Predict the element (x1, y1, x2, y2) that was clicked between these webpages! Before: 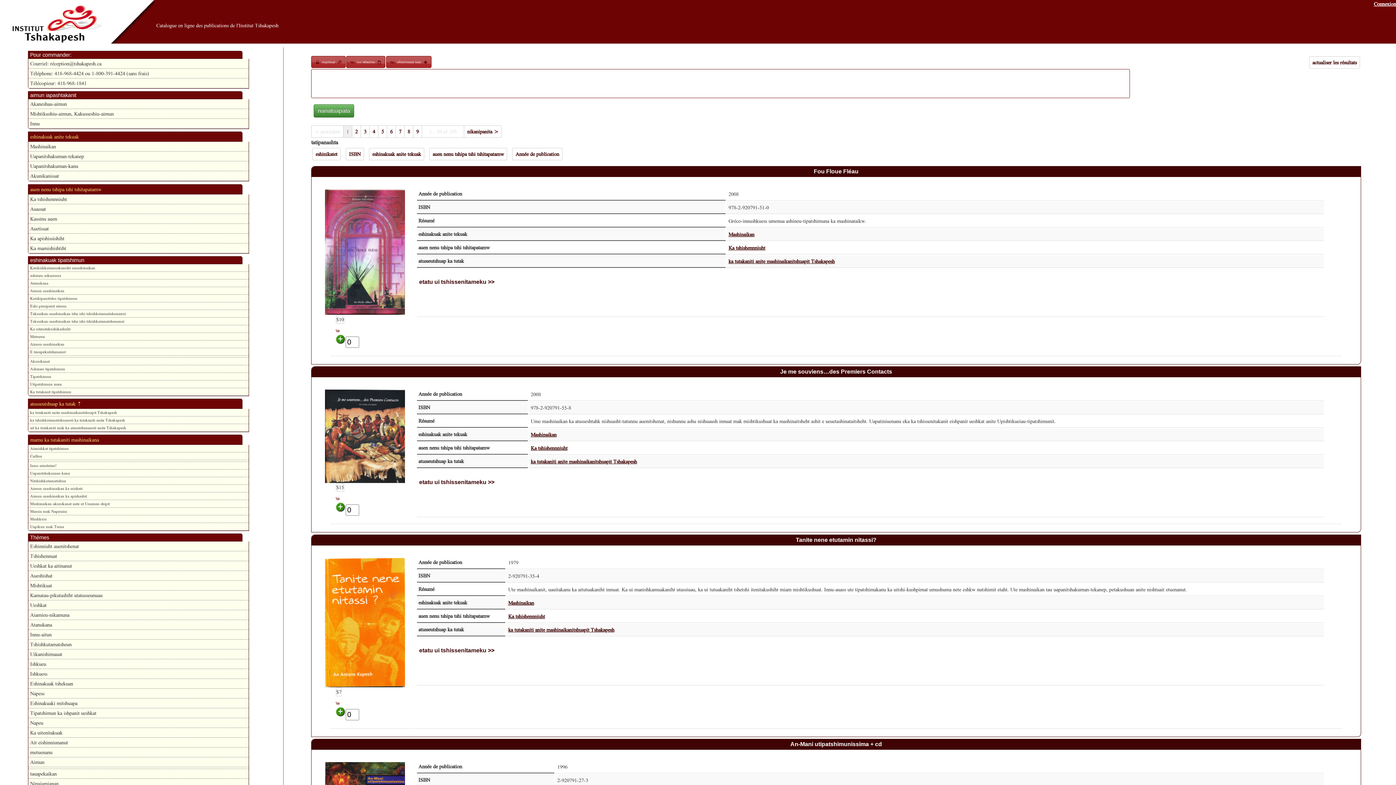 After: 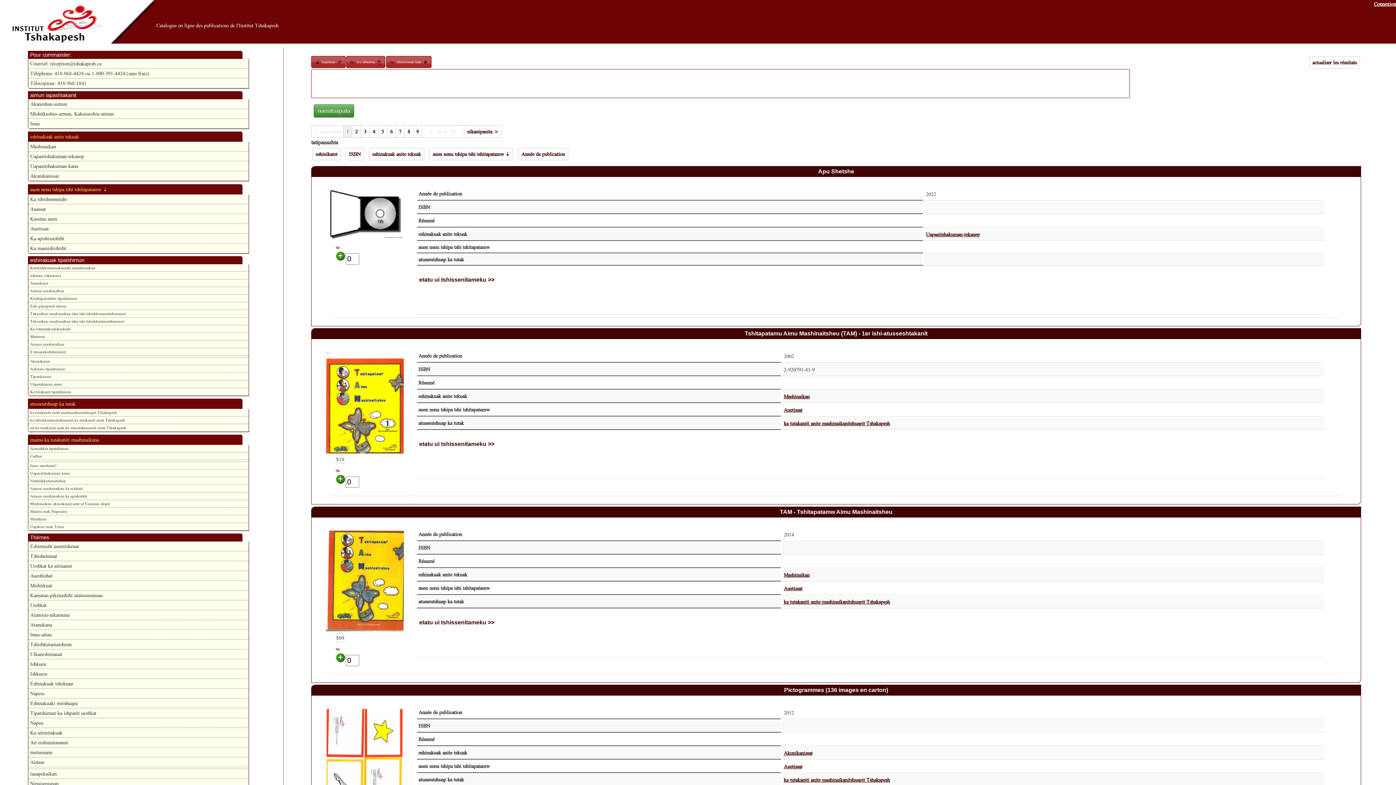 Action: bbox: (30, 185, 240, 193) label: auen nenu tshipa tshi tshitapatamw